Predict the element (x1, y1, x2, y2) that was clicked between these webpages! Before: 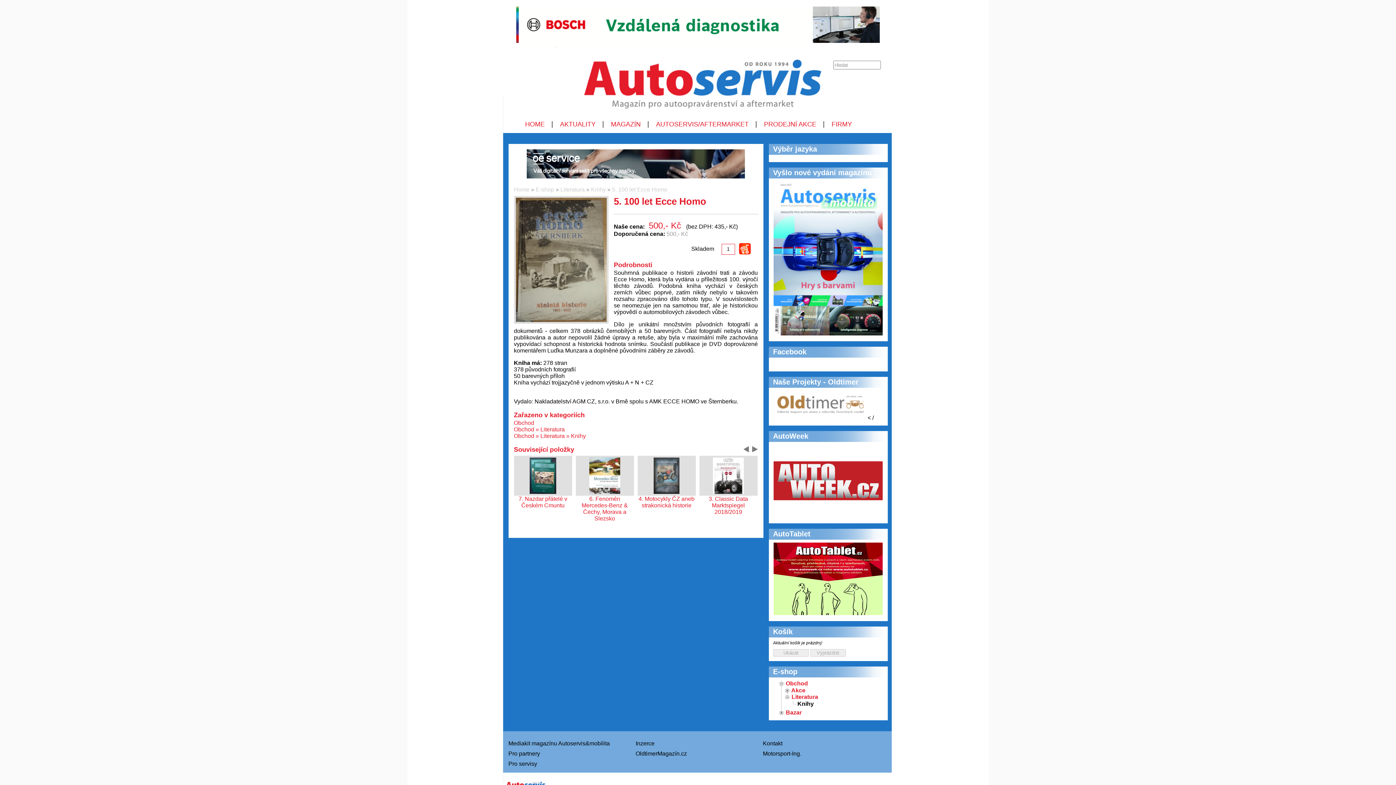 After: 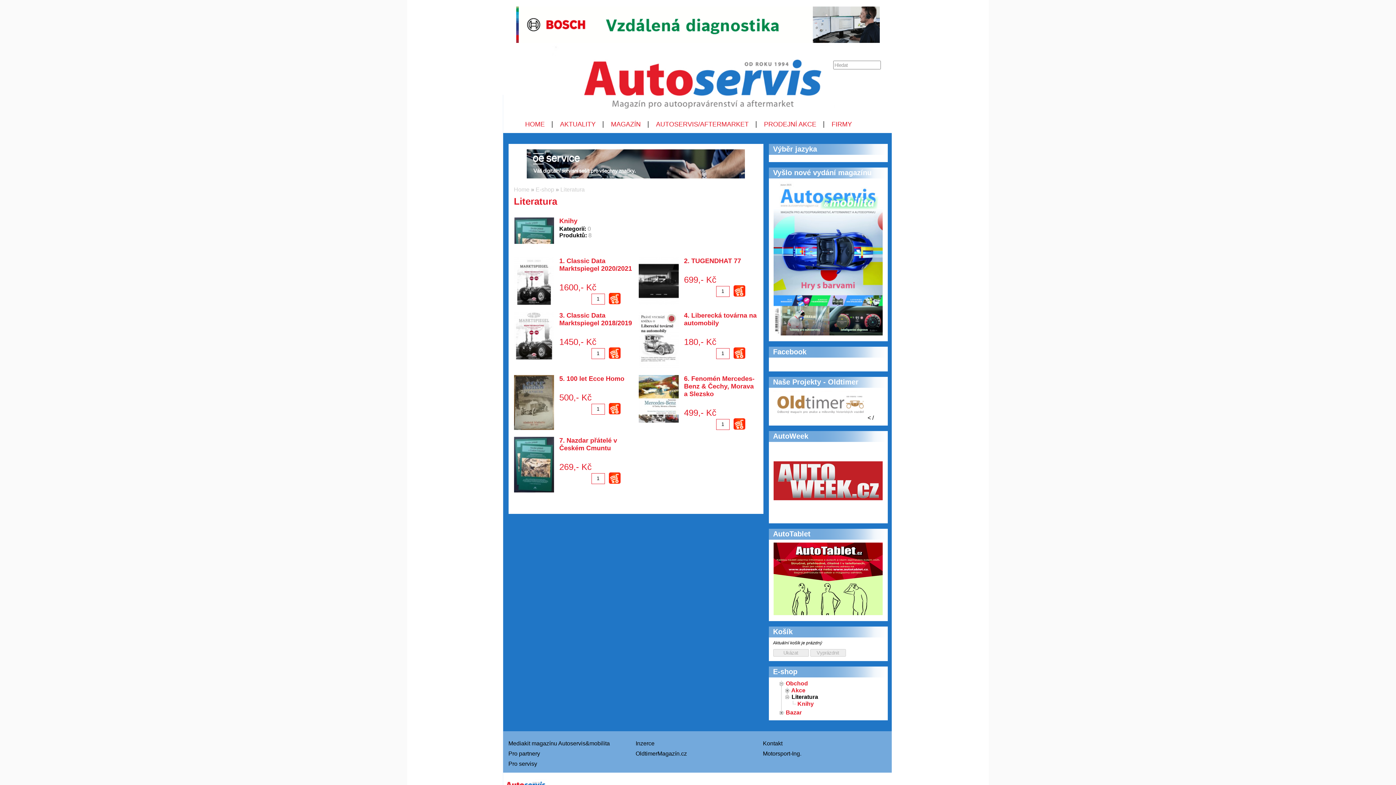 Action: label: Obchod » Literatura bbox: (514, 426, 564, 432)